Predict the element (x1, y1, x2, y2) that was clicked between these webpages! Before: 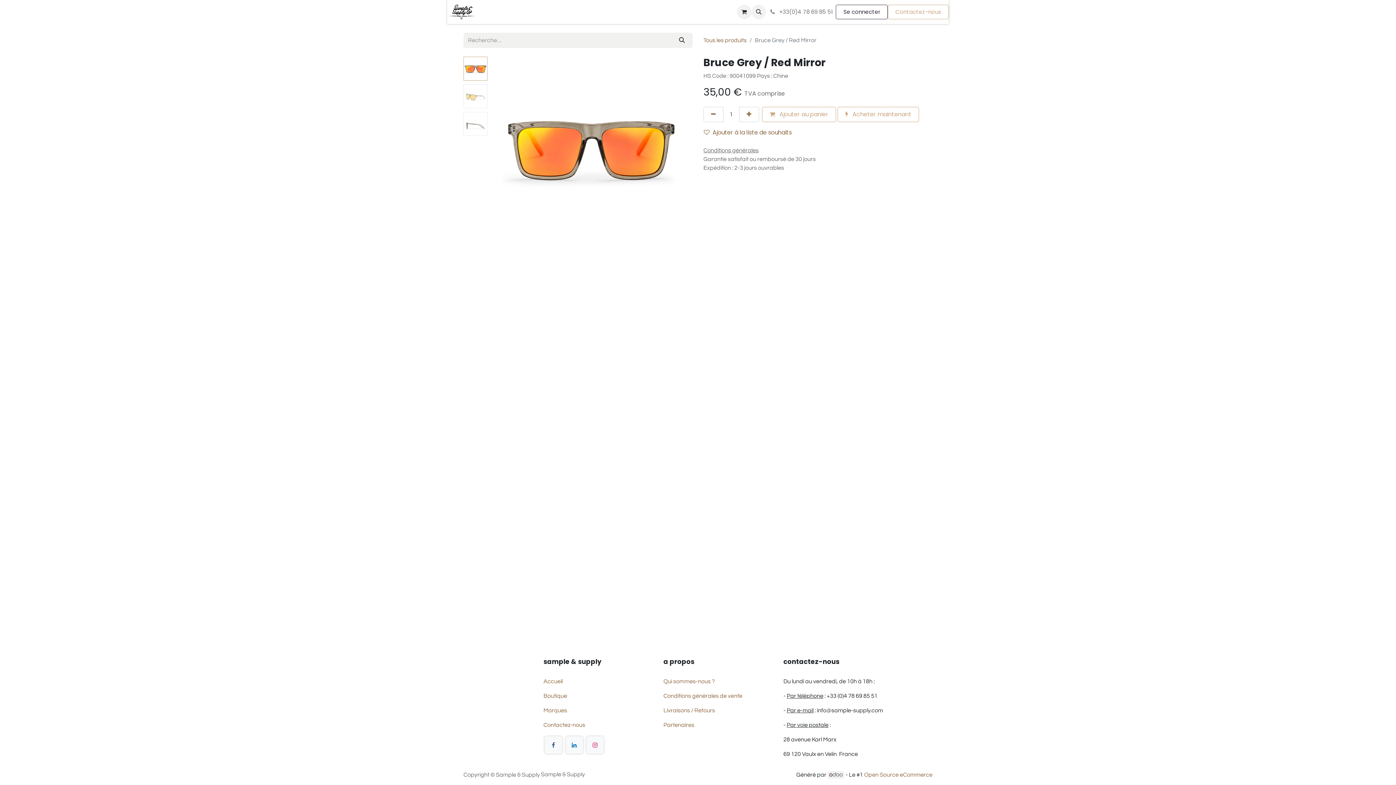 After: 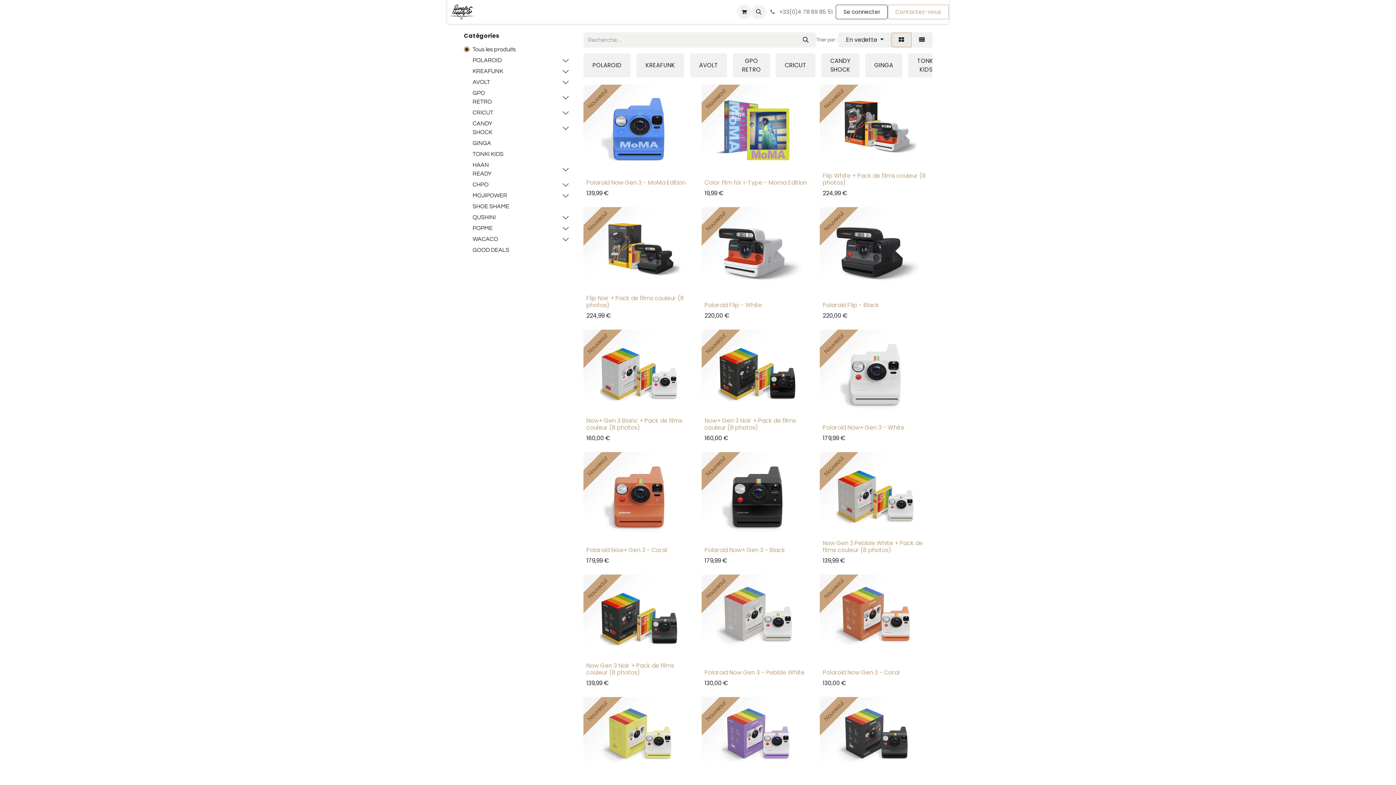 Action: bbox: (703, 37, 746, 43) label: Tous les produits